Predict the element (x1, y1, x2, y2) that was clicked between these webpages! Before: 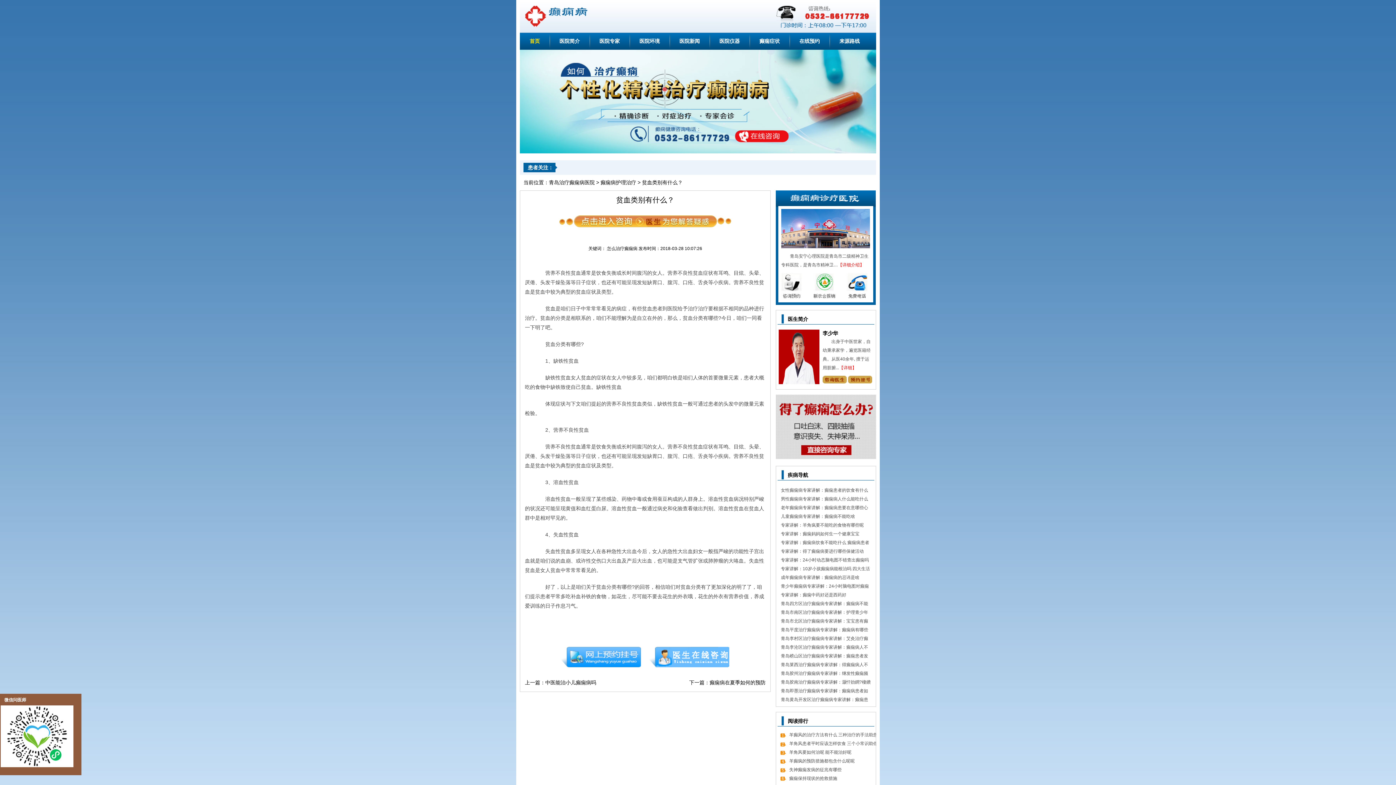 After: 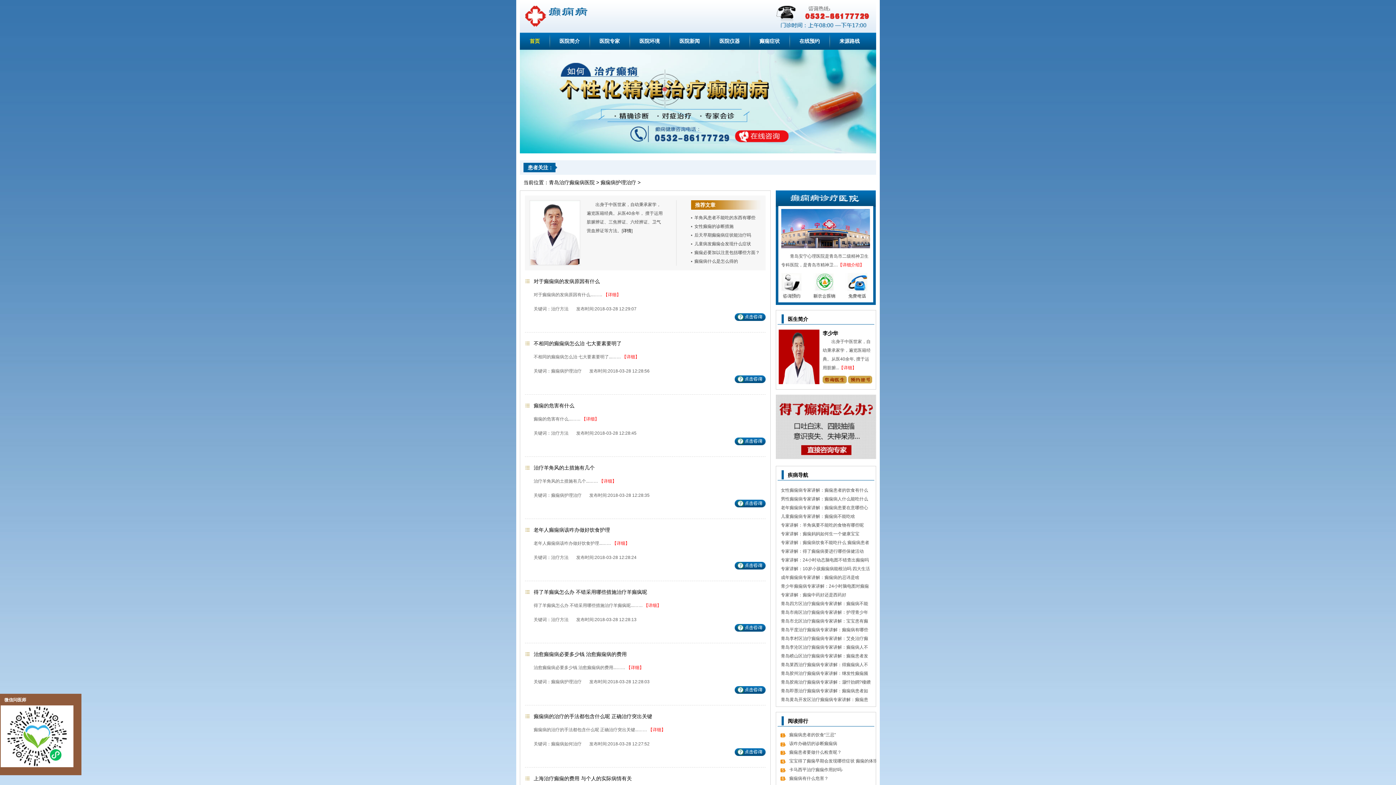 Action: bbox: (600, 179, 636, 185) label: 癫痫病护理治疗